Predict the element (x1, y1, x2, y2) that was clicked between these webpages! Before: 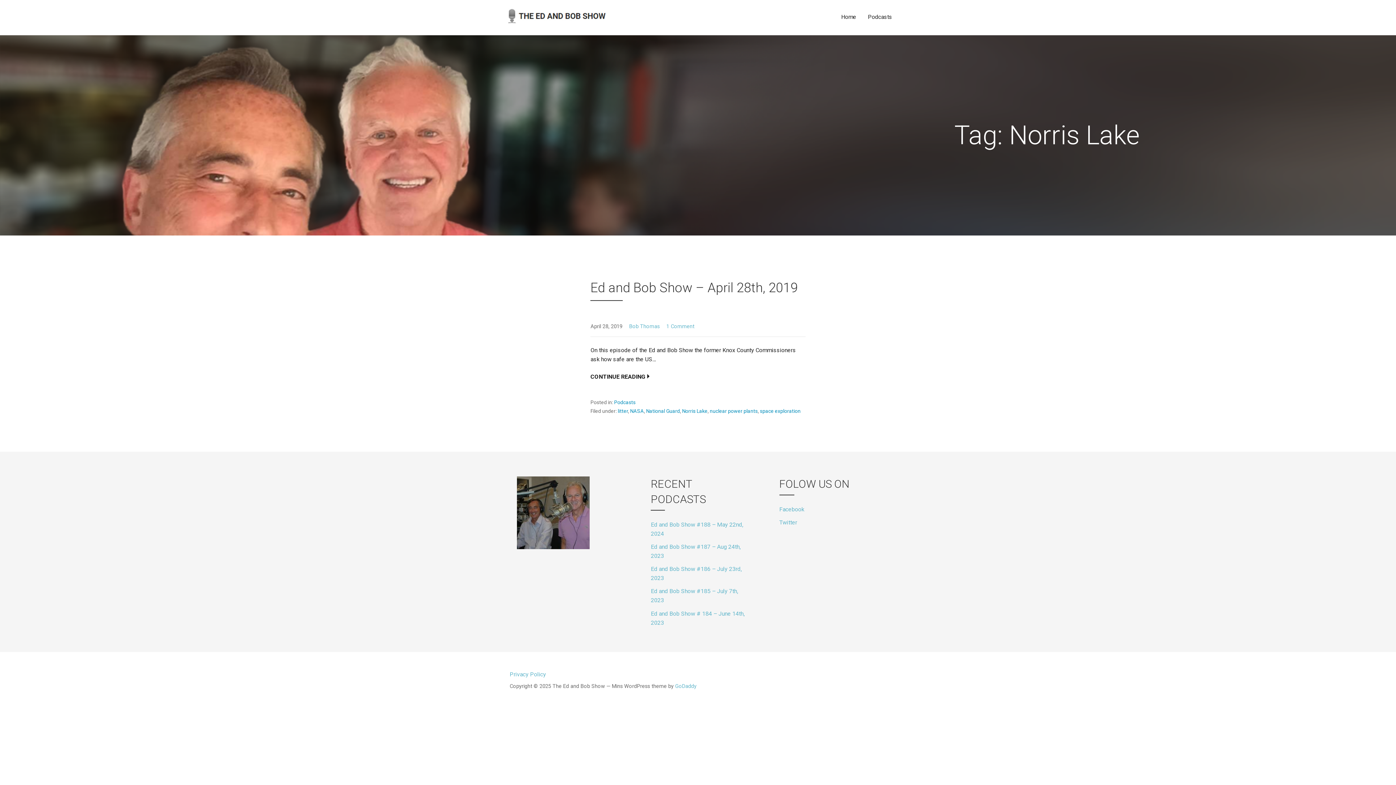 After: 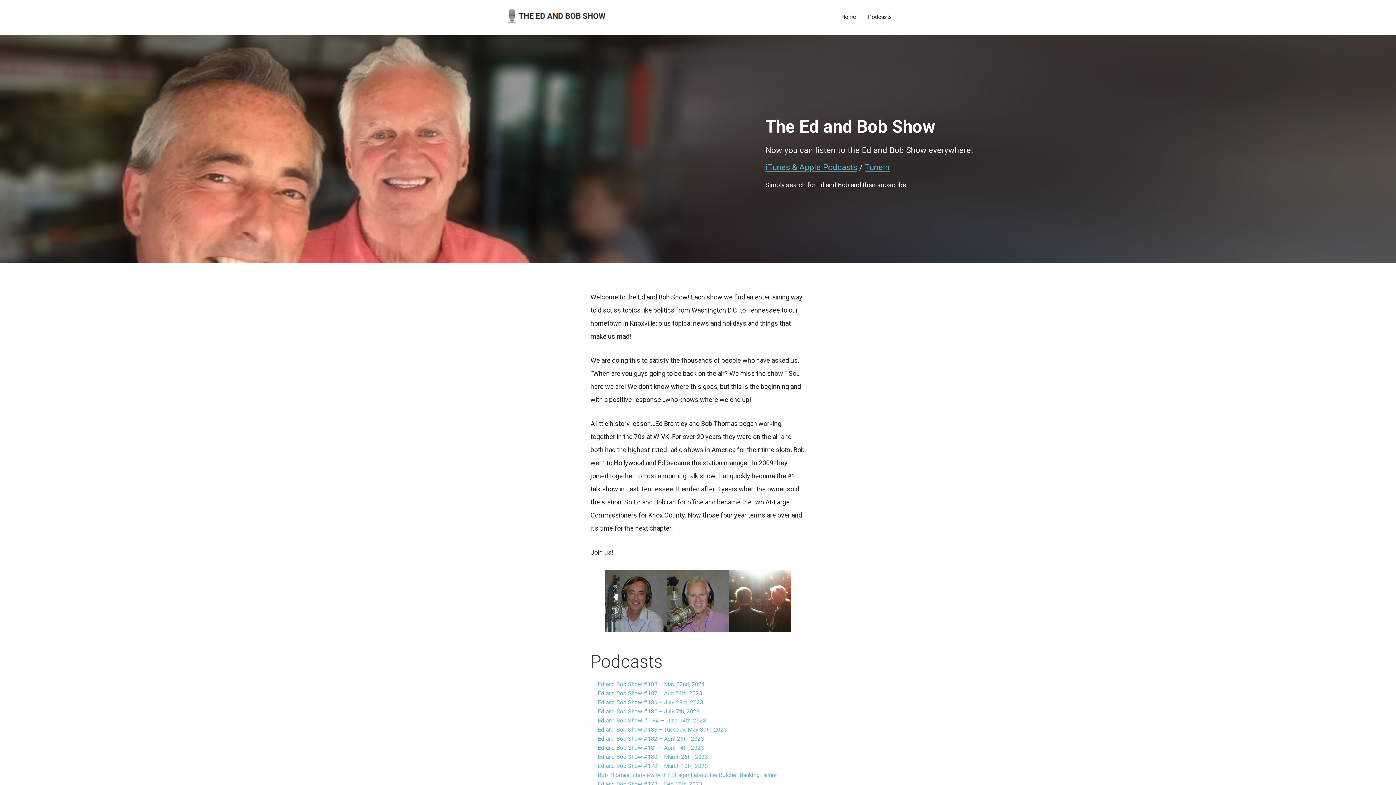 Action: bbox: (506, 18, 607, 25)